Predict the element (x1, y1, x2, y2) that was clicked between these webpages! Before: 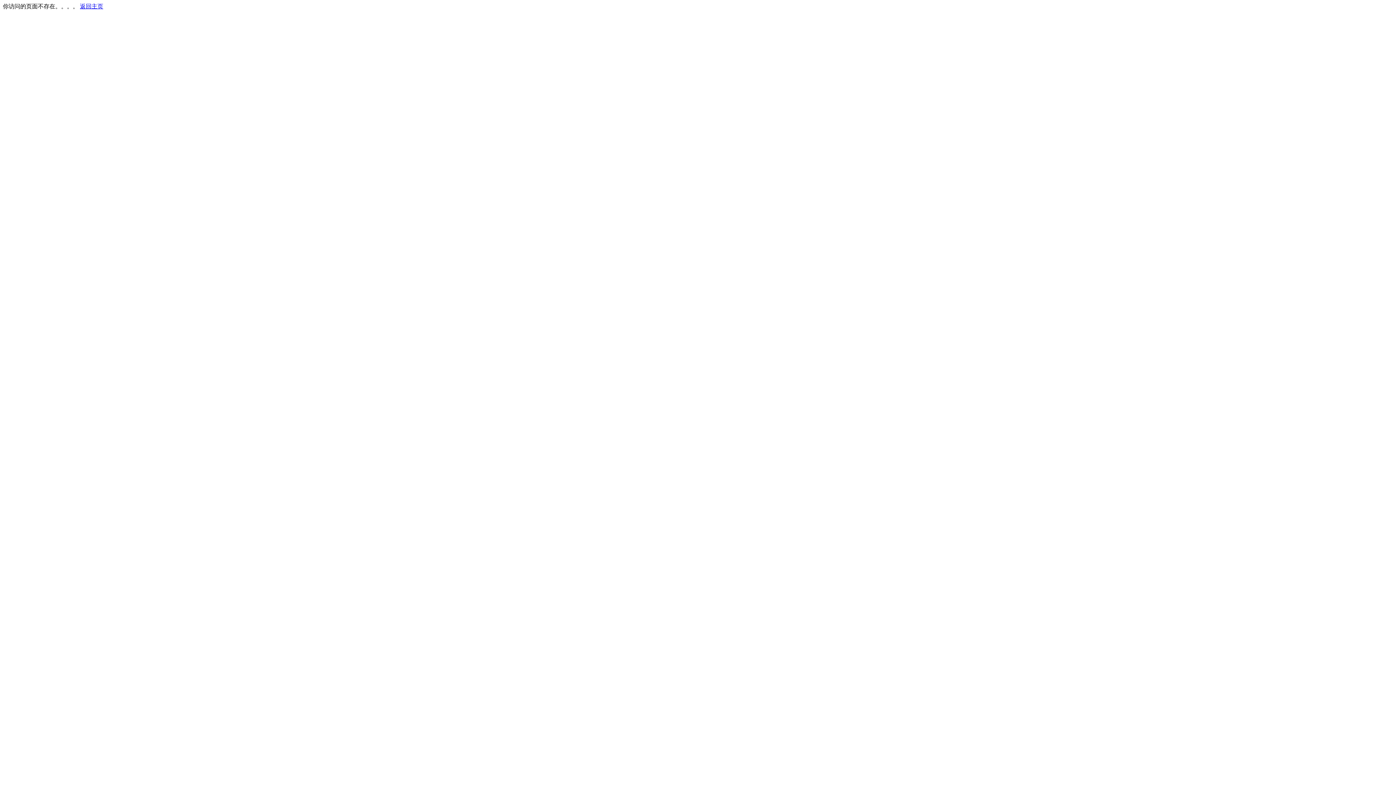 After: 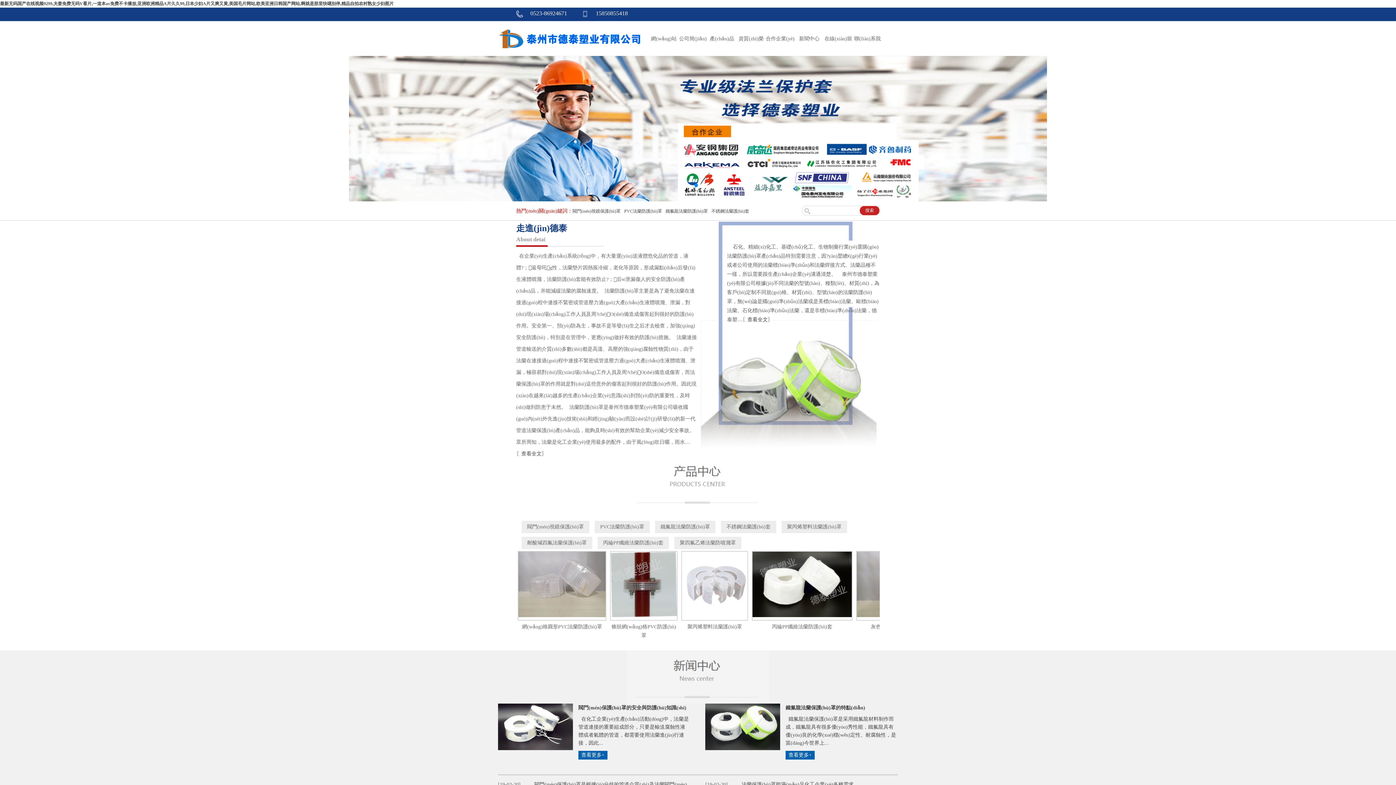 Action: label: 返回主页 bbox: (80, 3, 103, 9)